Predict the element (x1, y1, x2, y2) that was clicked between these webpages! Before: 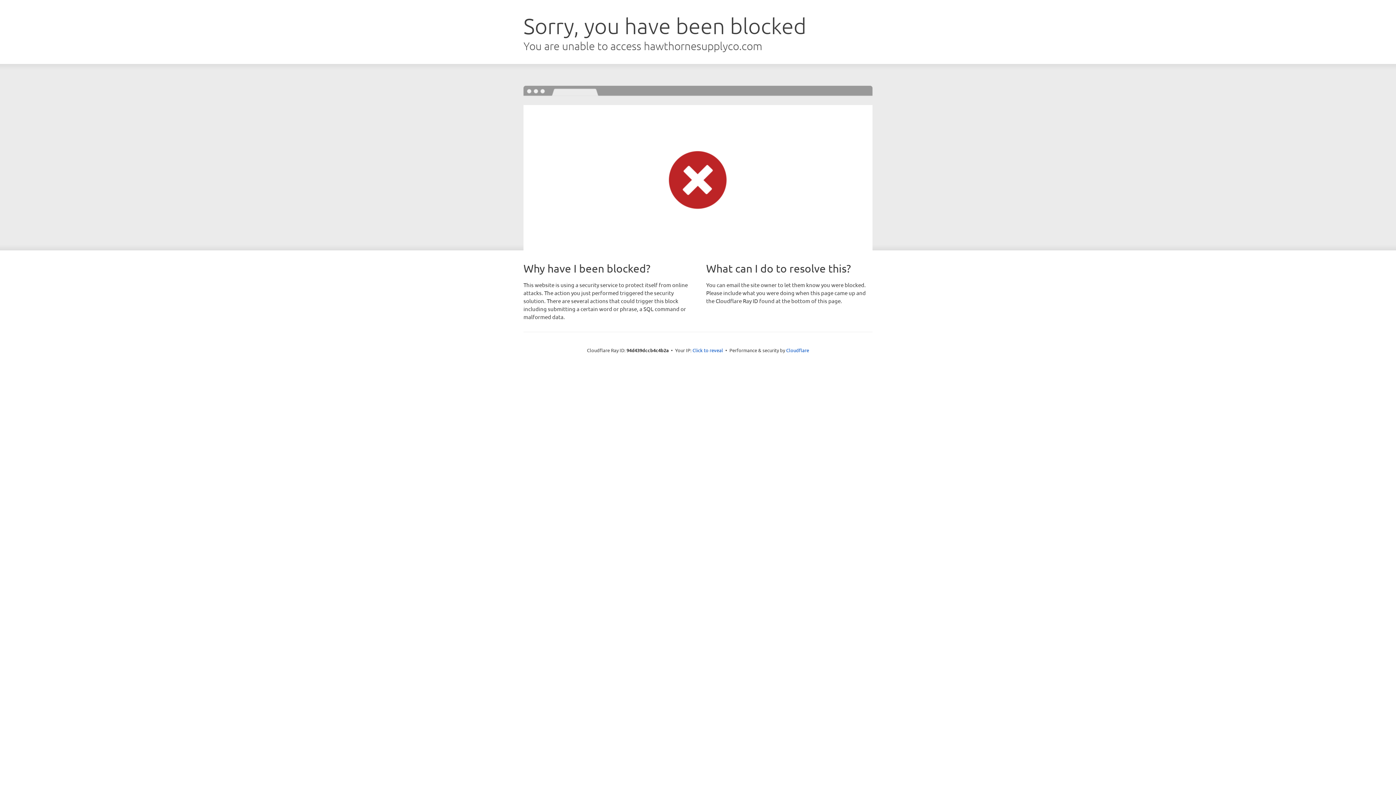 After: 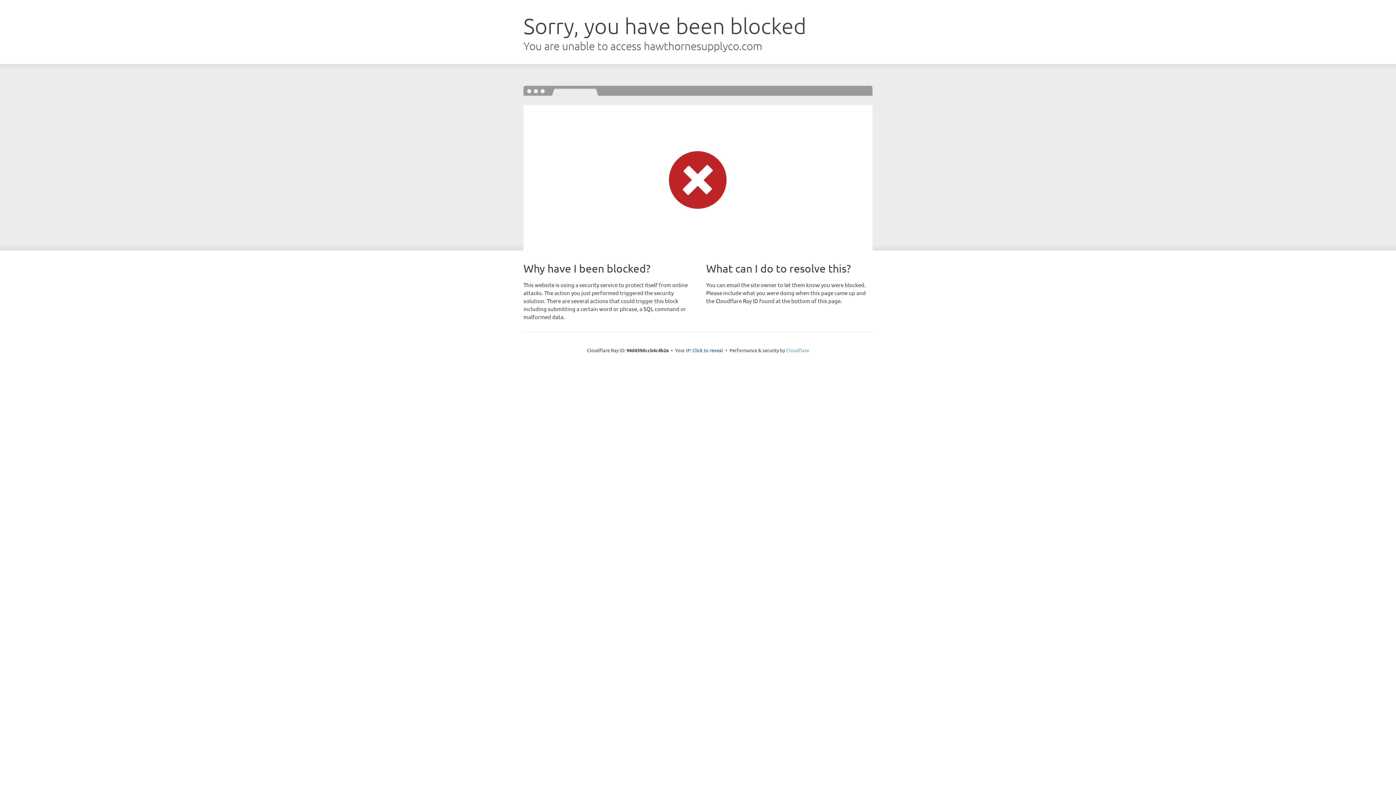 Action: bbox: (786, 347, 809, 353) label: Cloudflare